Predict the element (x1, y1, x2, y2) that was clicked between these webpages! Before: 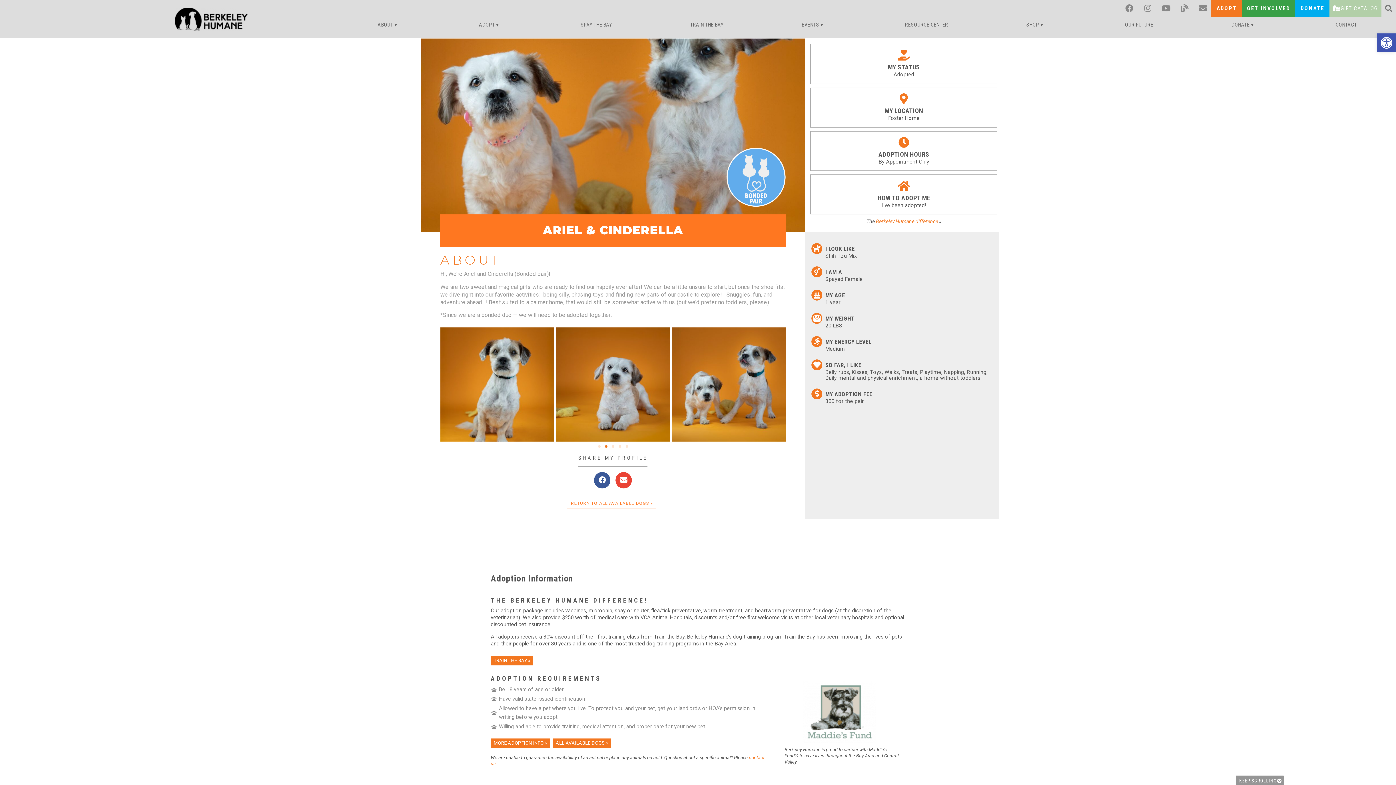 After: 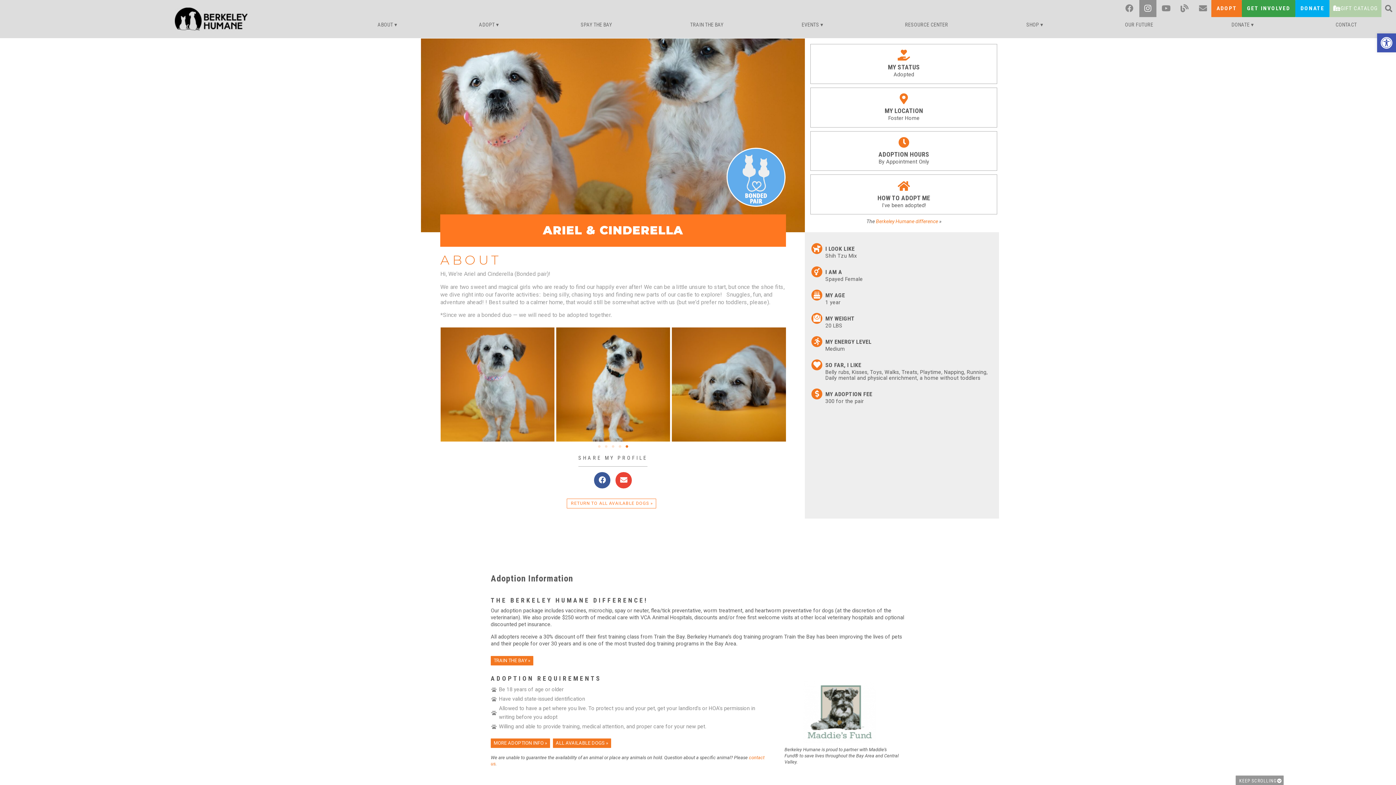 Action: bbox: (1139, 0, 1156, 16) label: Instagram